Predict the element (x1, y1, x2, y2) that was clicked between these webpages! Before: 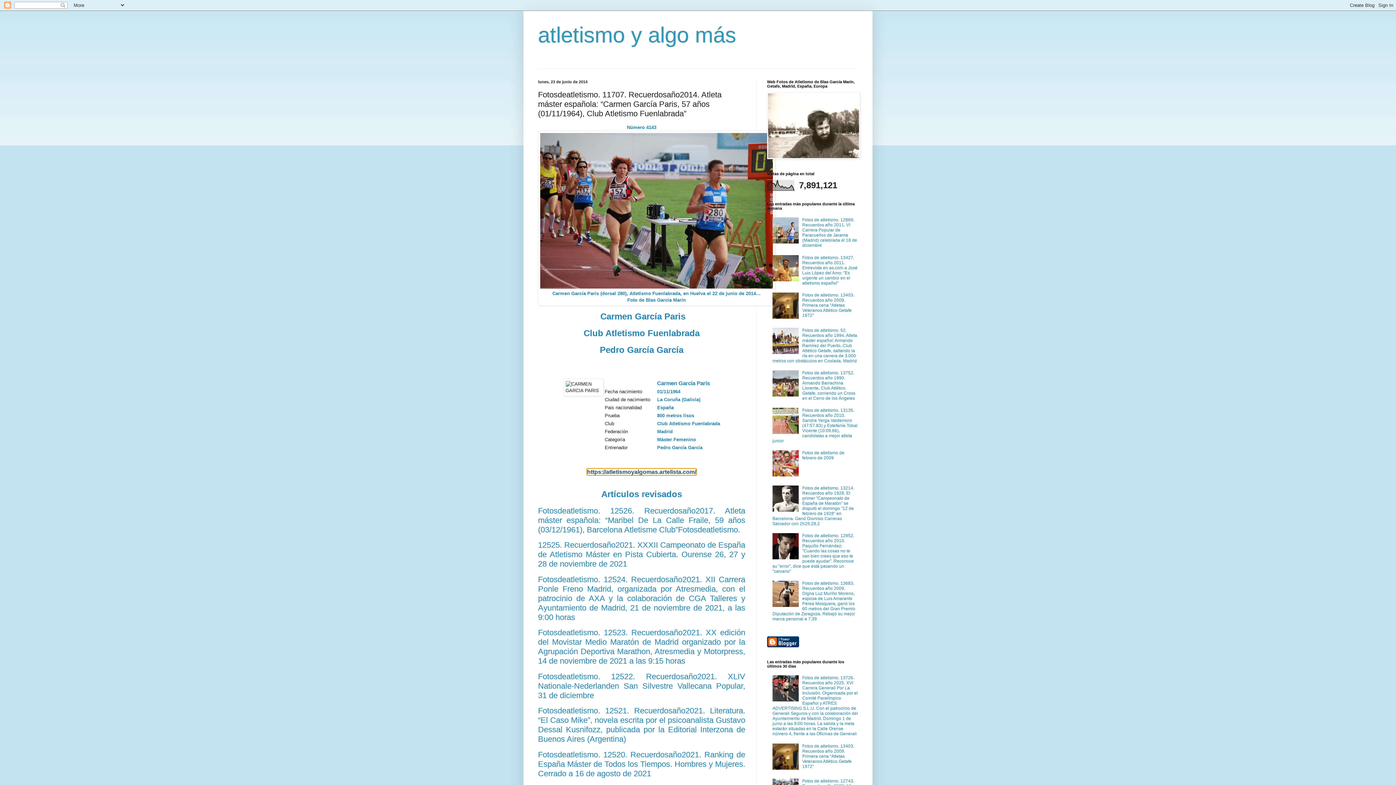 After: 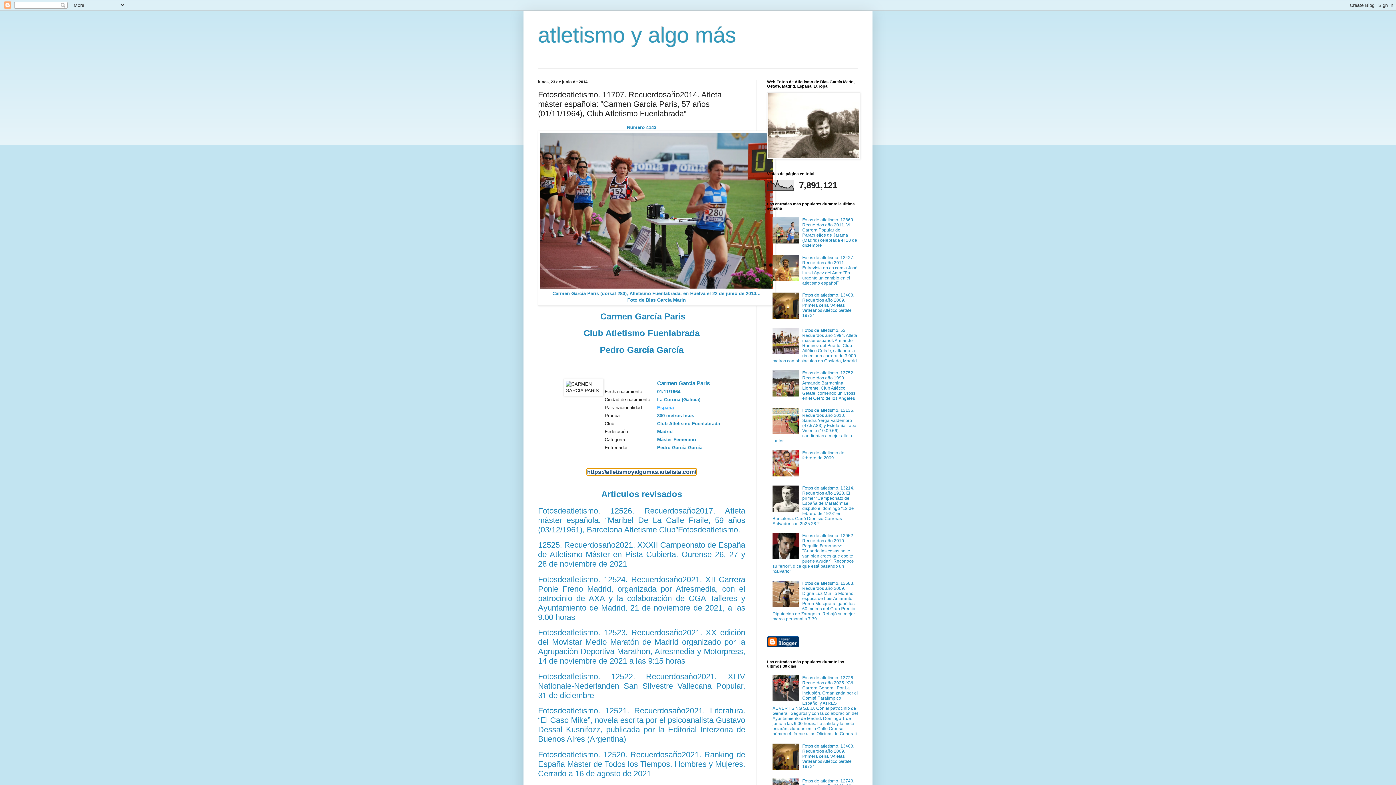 Action: bbox: (657, 404, 674, 410) label: España